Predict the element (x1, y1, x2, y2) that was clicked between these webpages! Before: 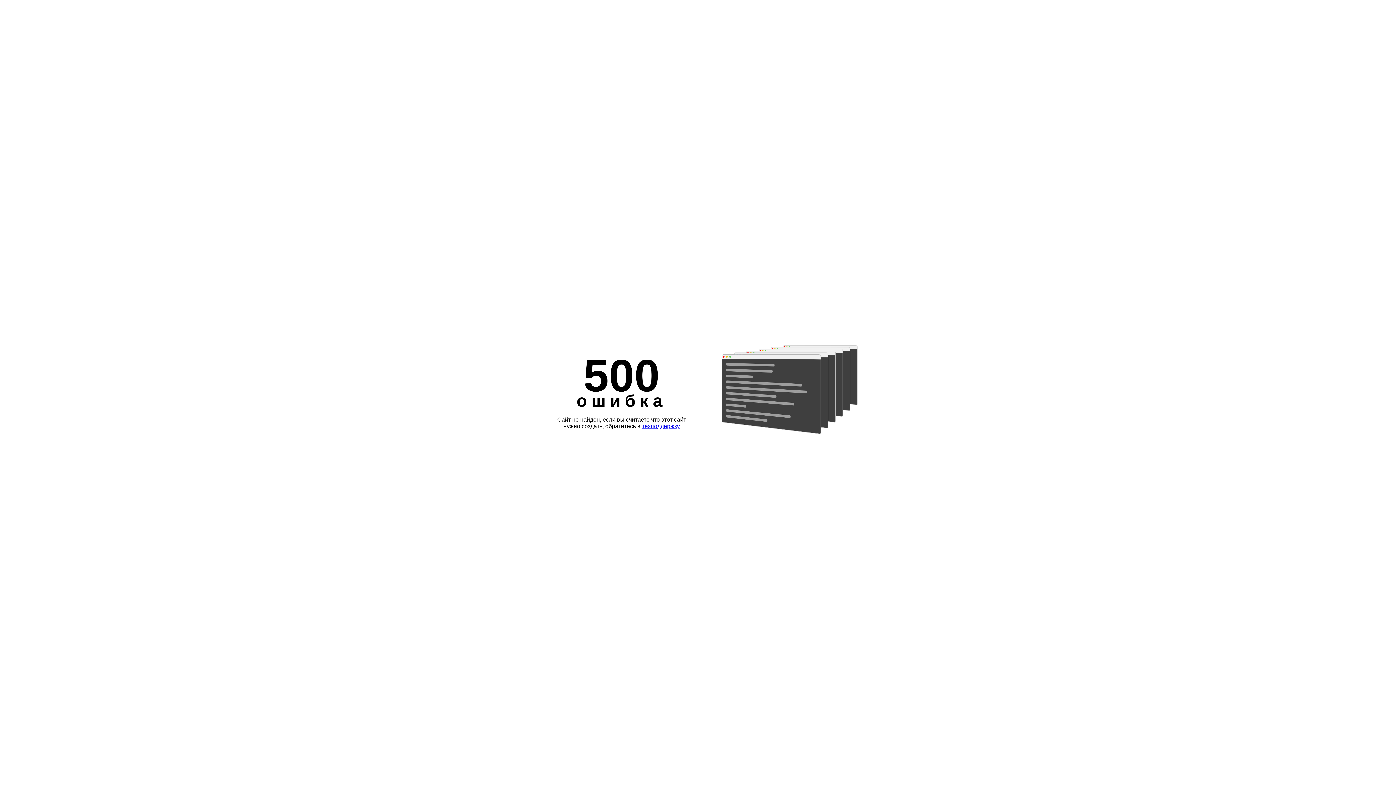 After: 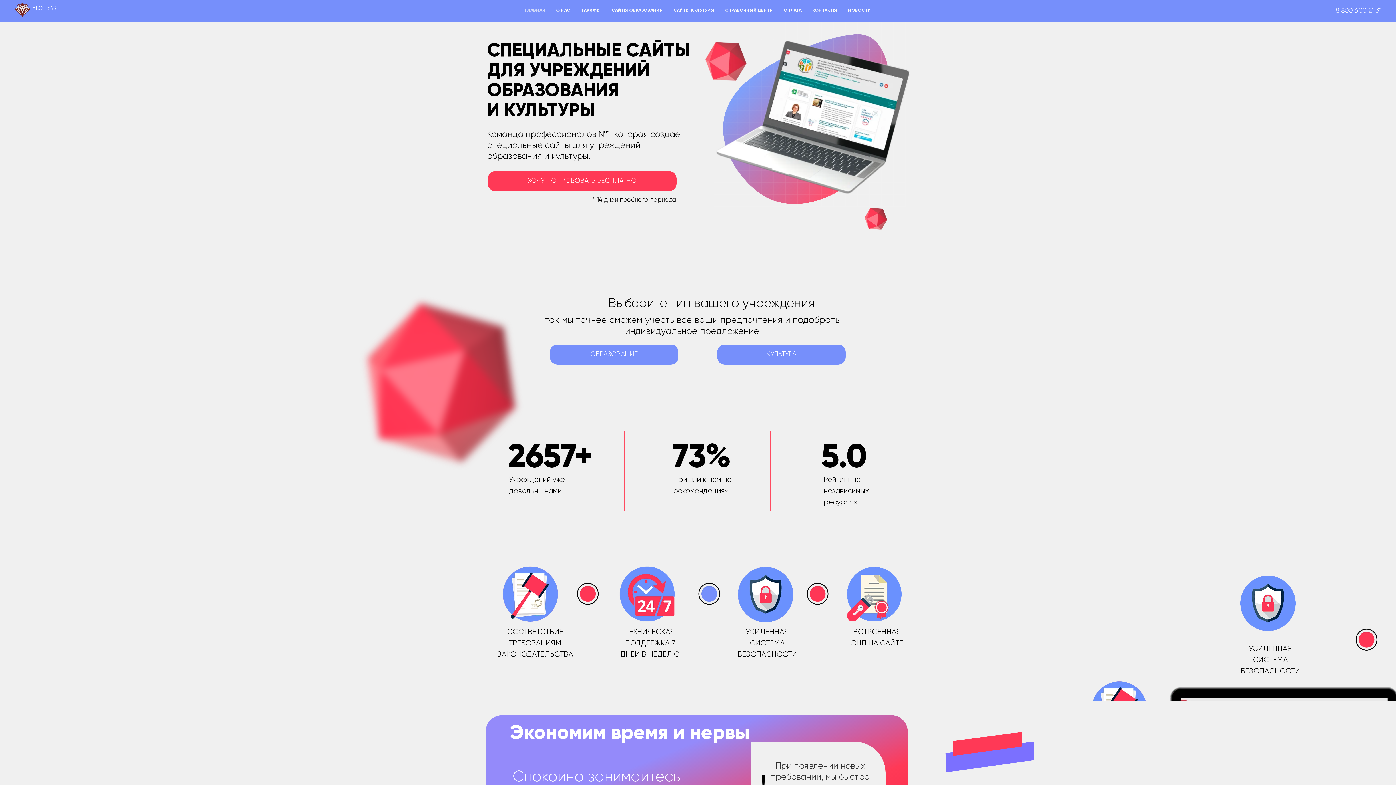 Action: label: техподдержку bbox: (642, 423, 680, 429)